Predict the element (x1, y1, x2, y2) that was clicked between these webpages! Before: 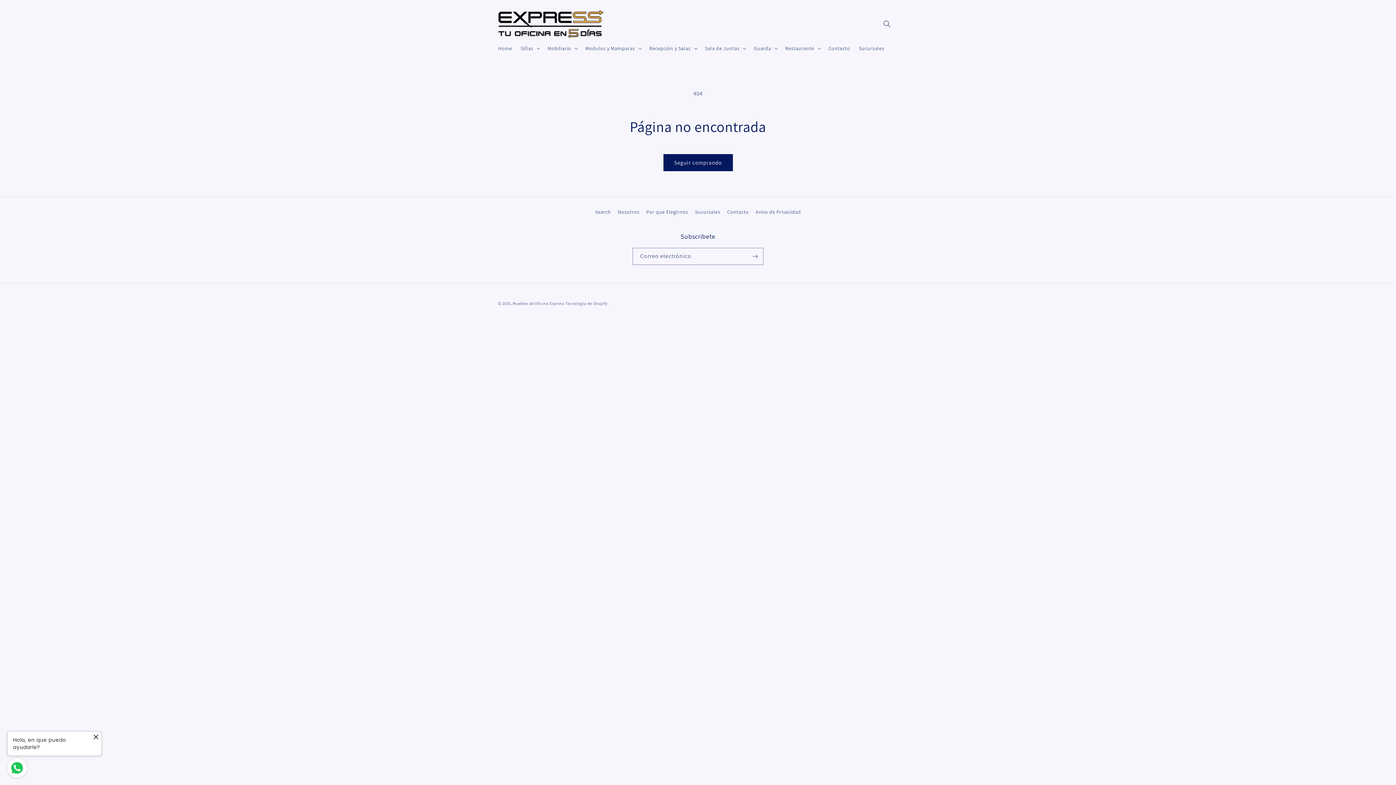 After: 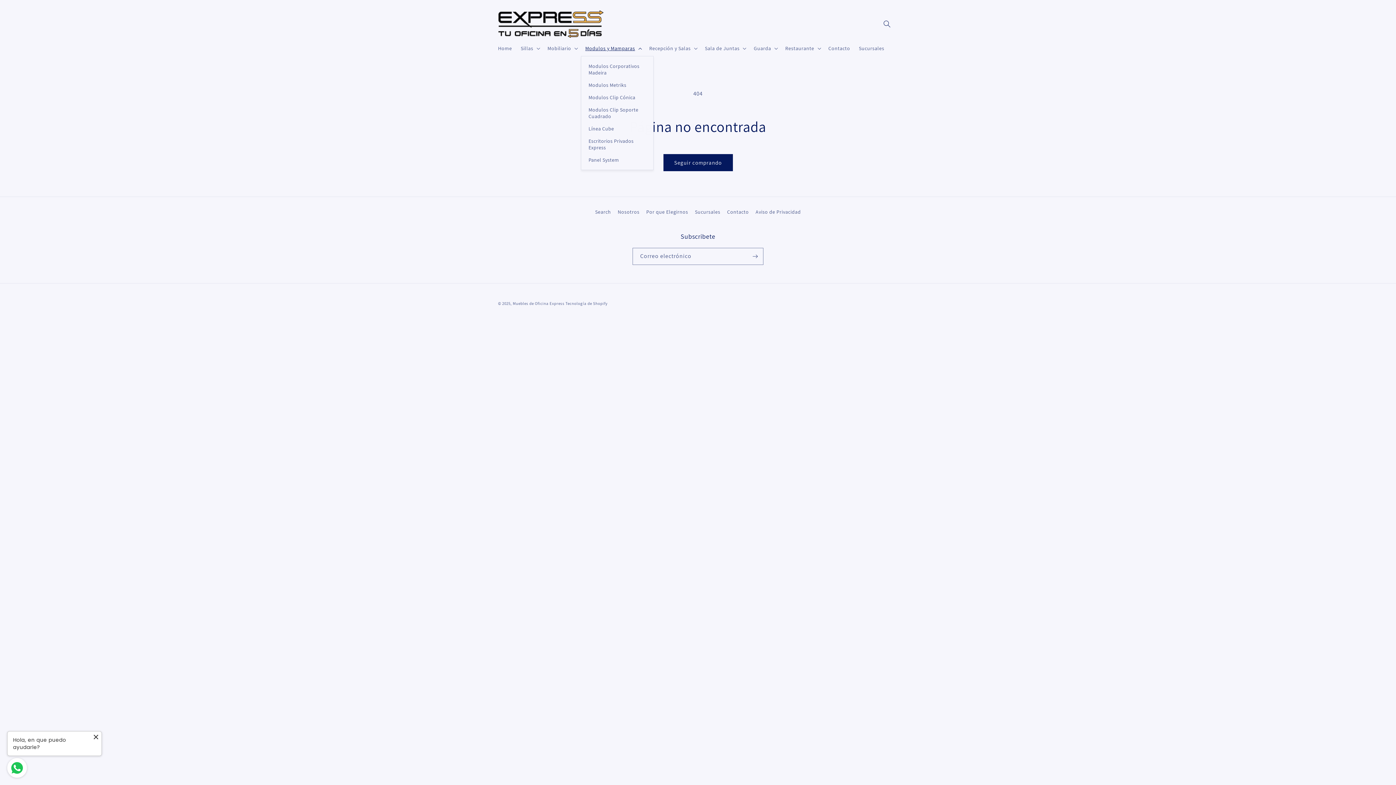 Action: bbox: (581, 40, 645, 56) label: Modulos y Mamparas